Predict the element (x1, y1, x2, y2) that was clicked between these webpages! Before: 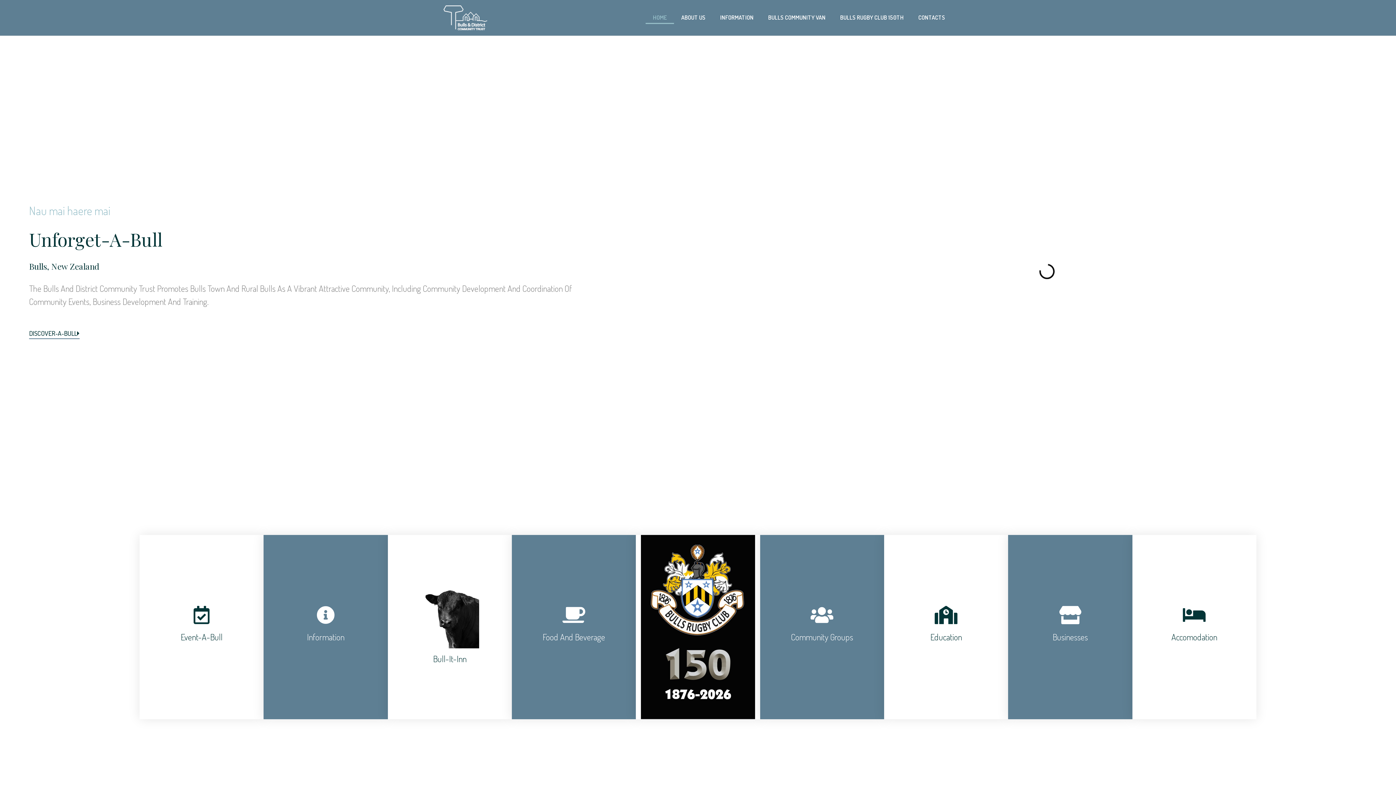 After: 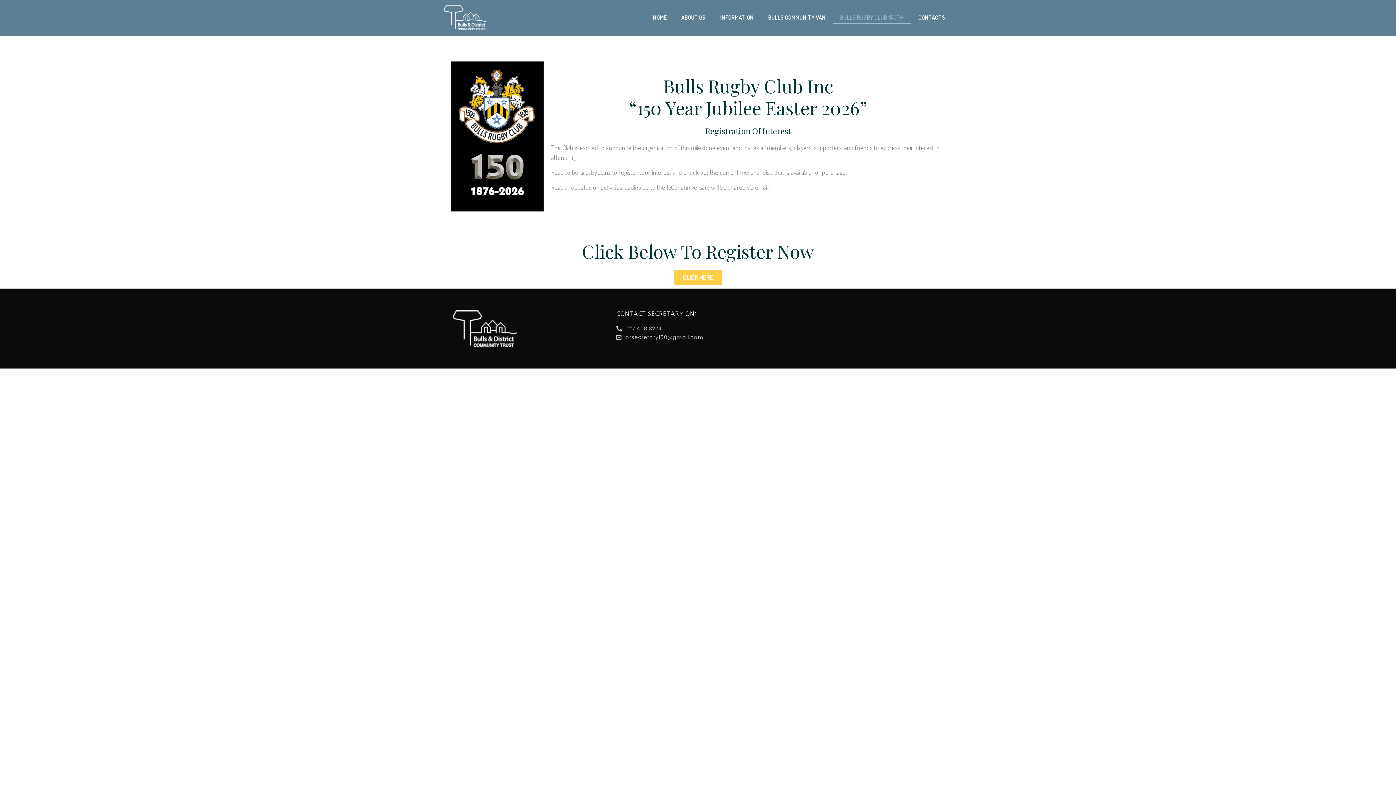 Action: bbox: (833, 11, 911, 24) label: BULLS RUGBY CLUB 150TH